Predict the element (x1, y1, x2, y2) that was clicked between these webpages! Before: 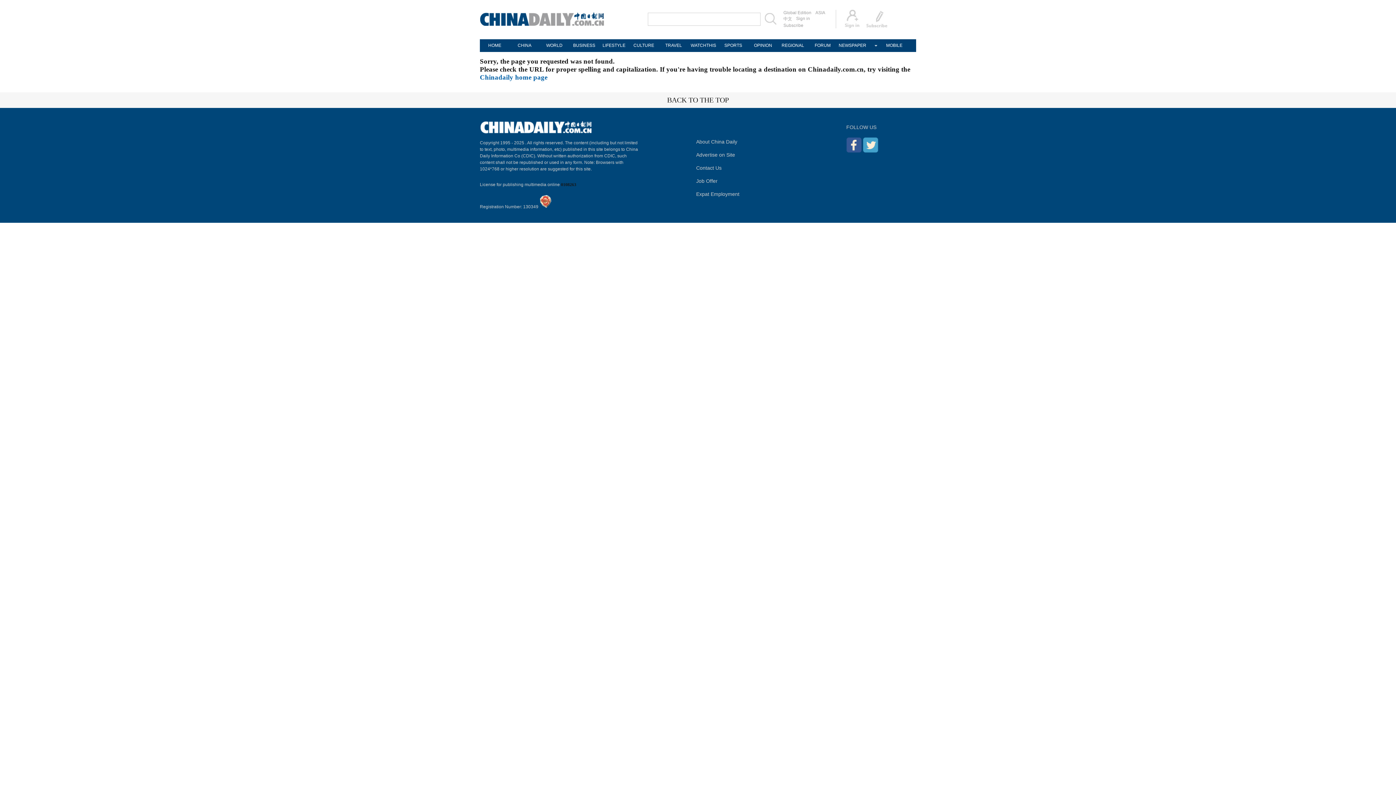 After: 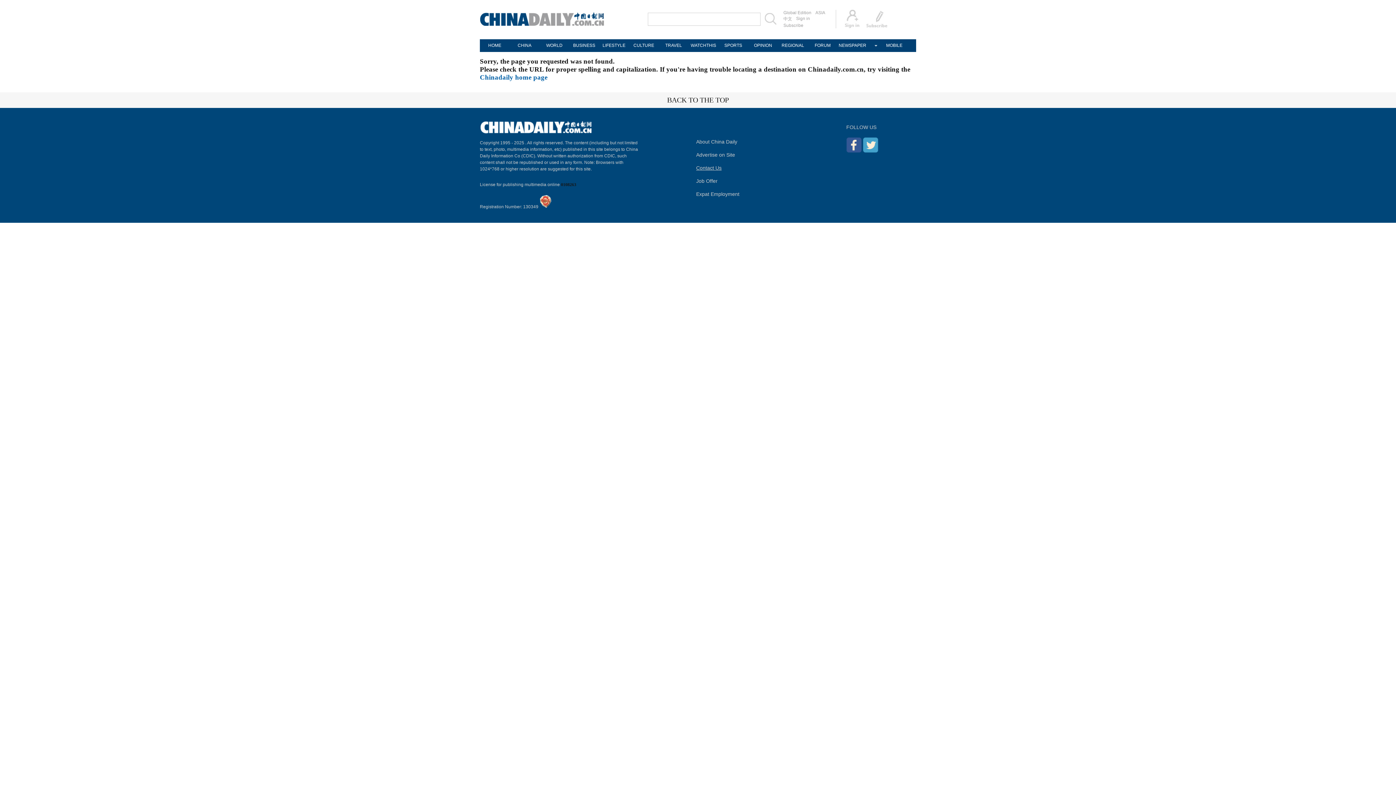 Action: label: Contact Us bbox: (696, 165, 721, 170)